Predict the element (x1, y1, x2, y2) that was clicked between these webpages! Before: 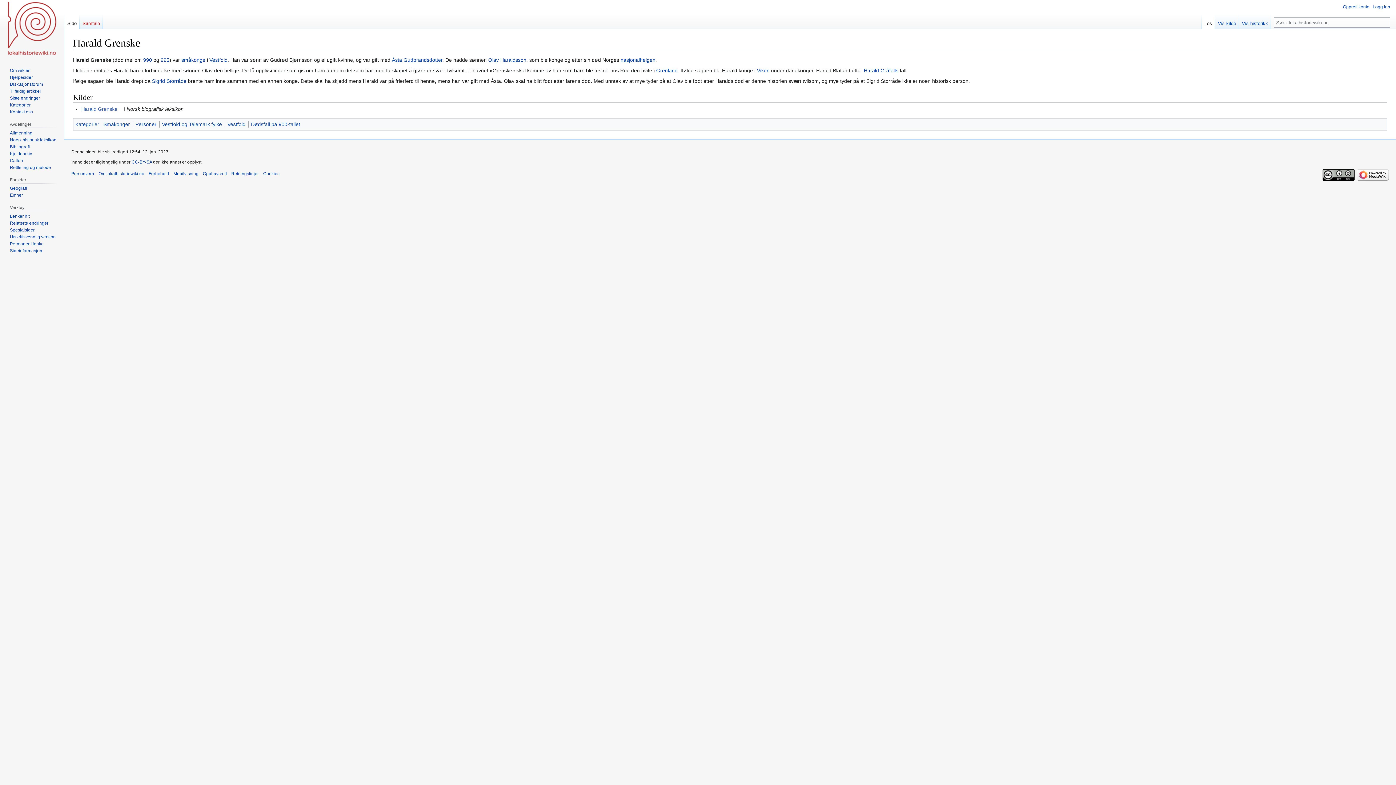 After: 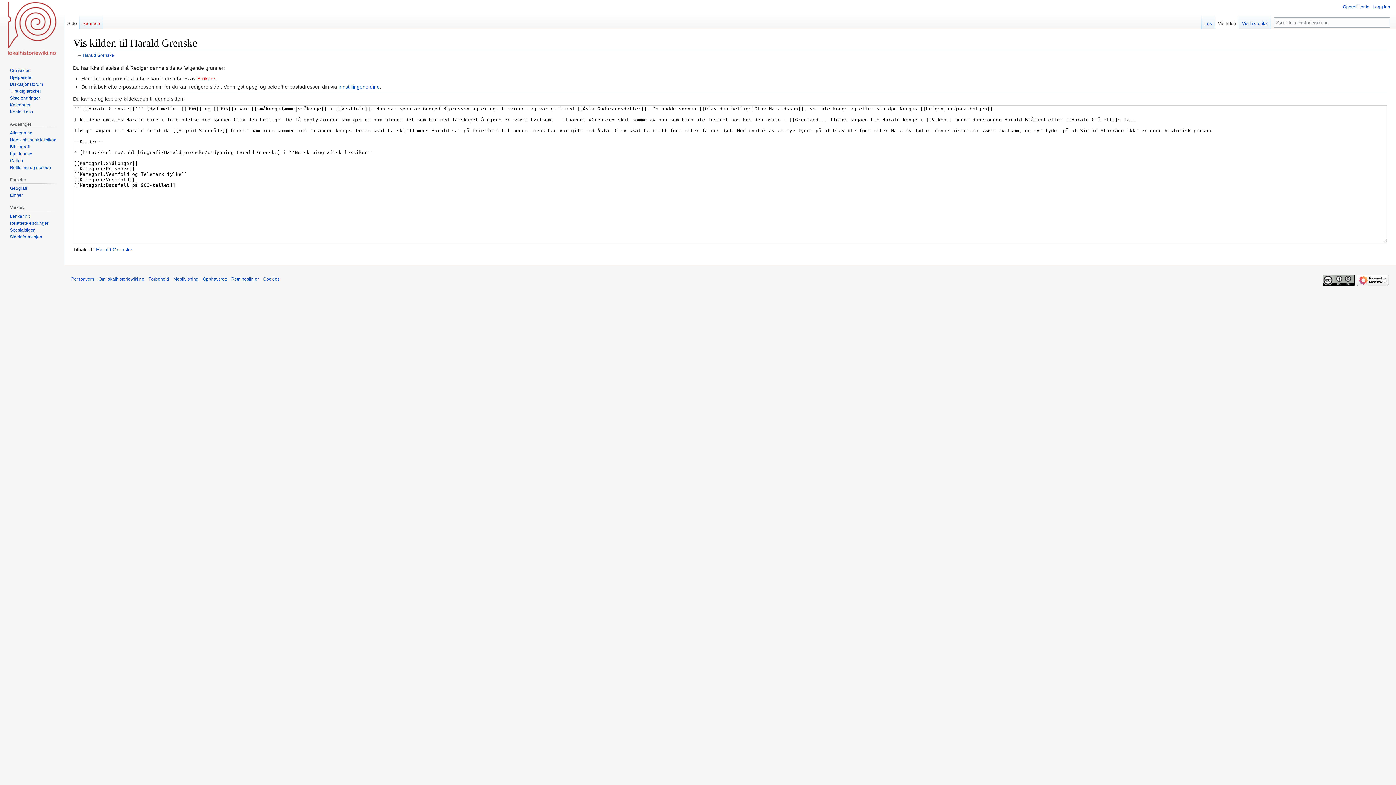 Action: label: Vis kilde bbox: (1215, 14, 1239, 29)